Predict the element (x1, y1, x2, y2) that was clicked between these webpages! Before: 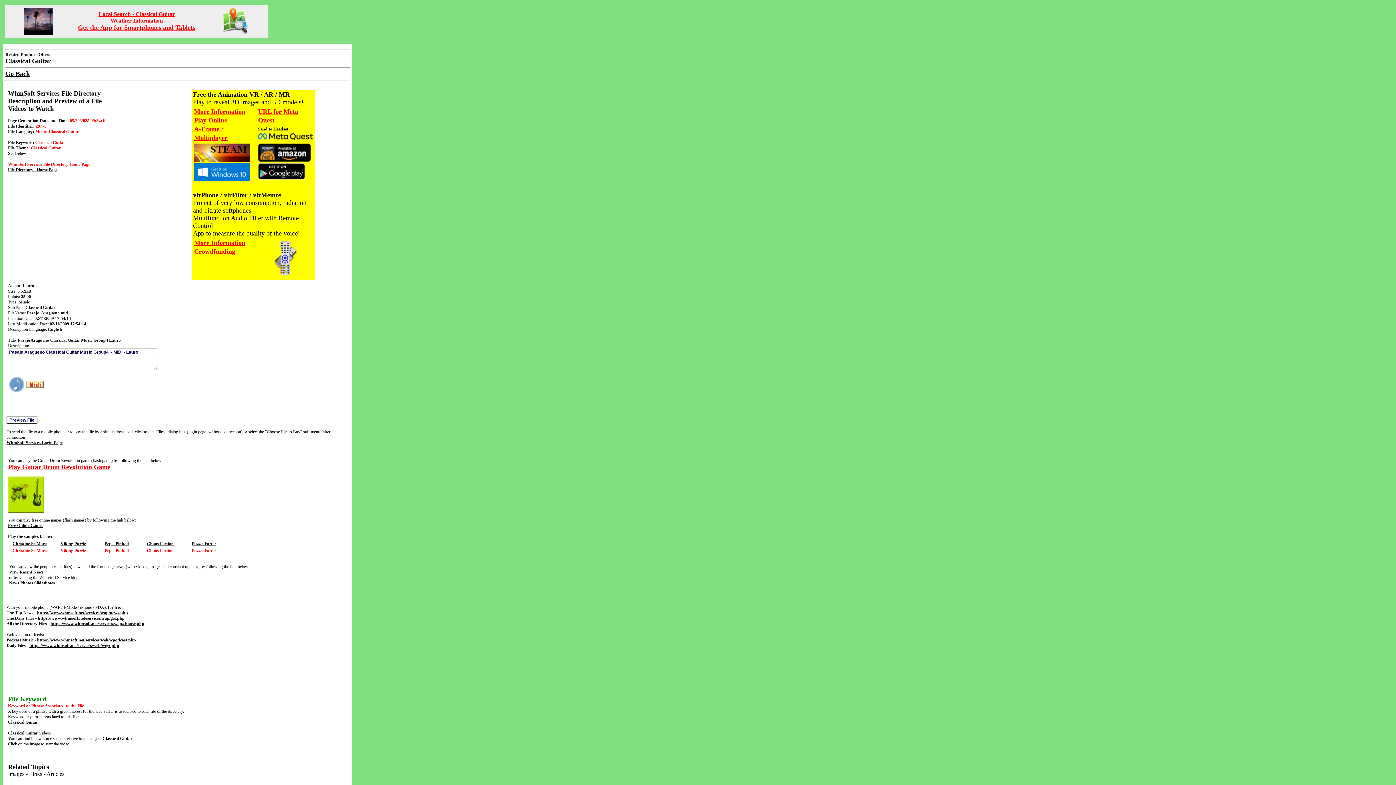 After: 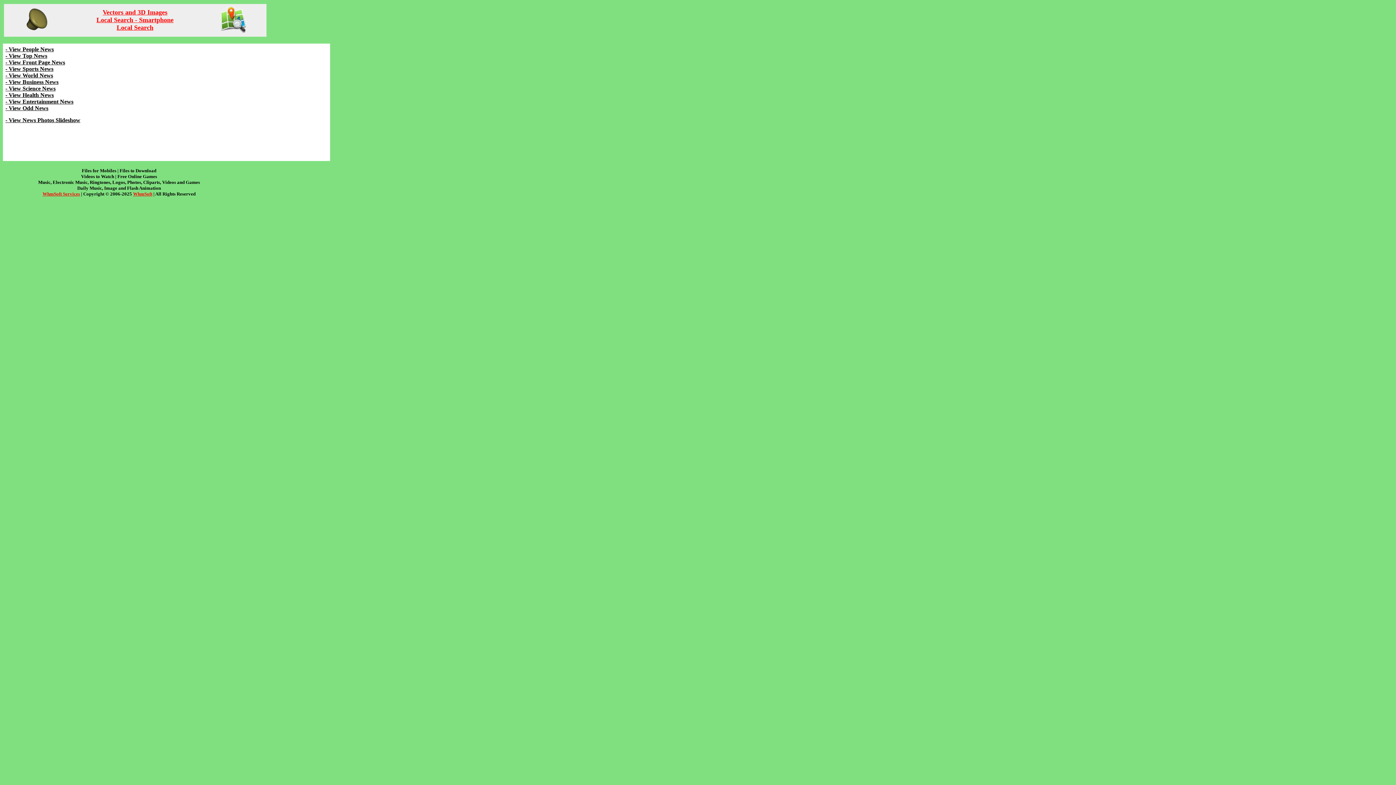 Action: label: View Recent News bbox: (9, 569, 43, 574)